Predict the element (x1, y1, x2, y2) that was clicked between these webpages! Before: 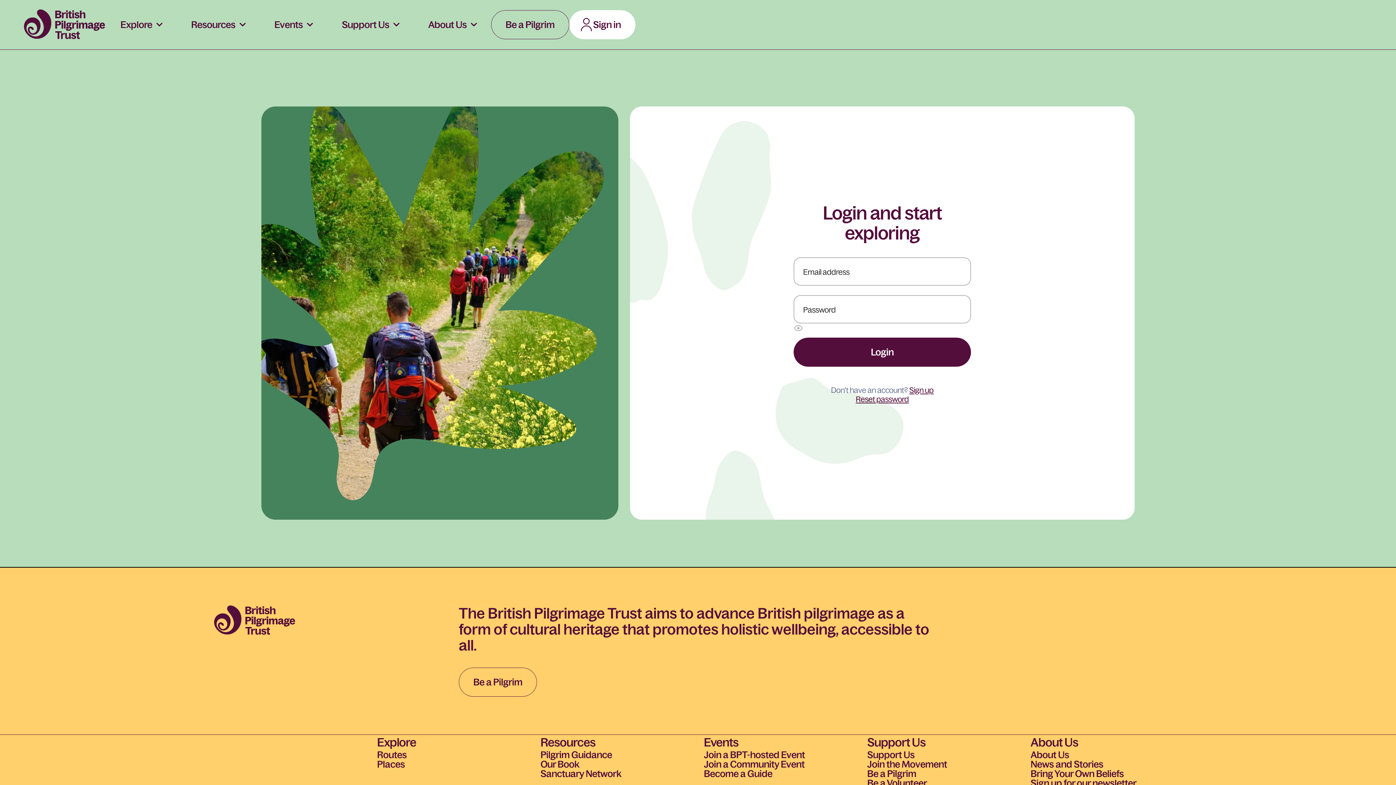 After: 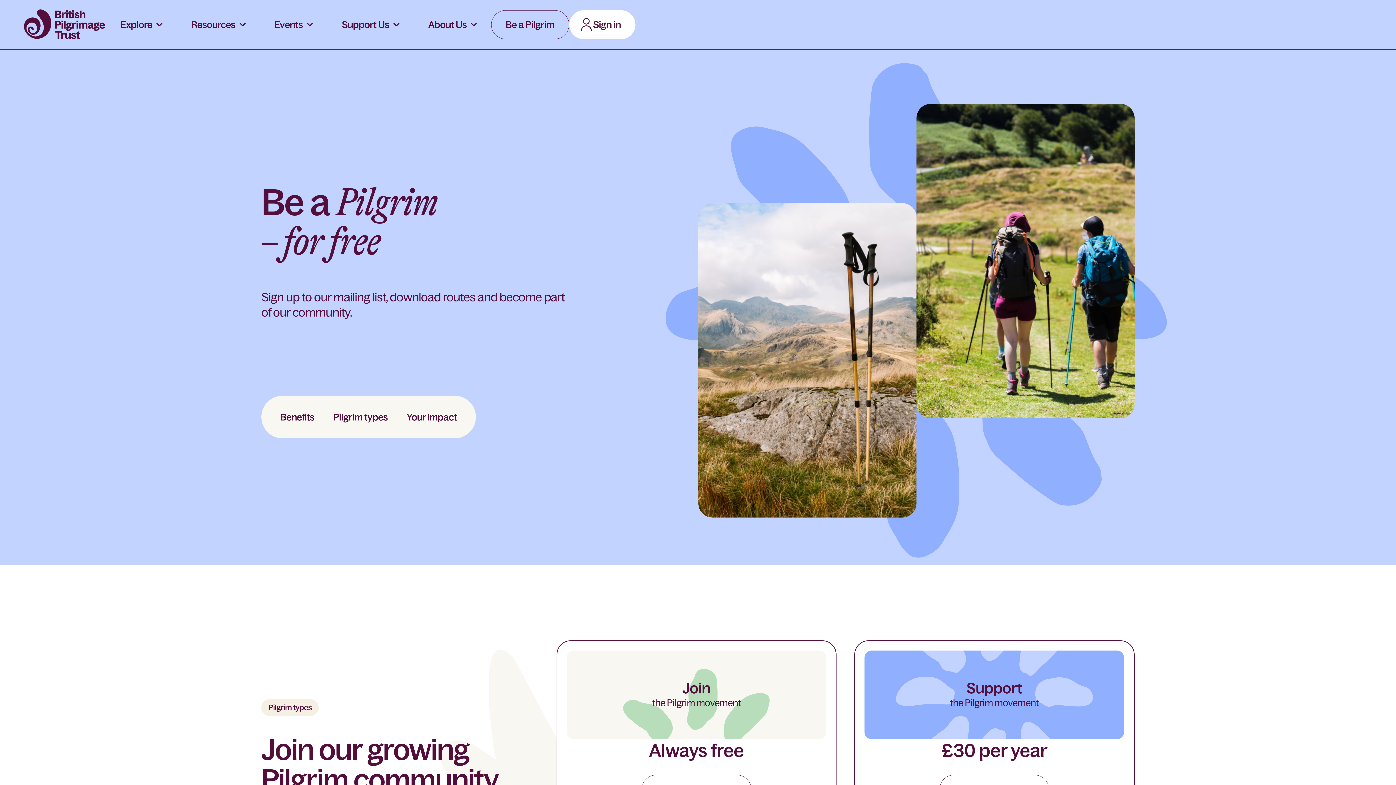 Action: bbox: (867, 769, 916, 778) label: Be a Pilgrim